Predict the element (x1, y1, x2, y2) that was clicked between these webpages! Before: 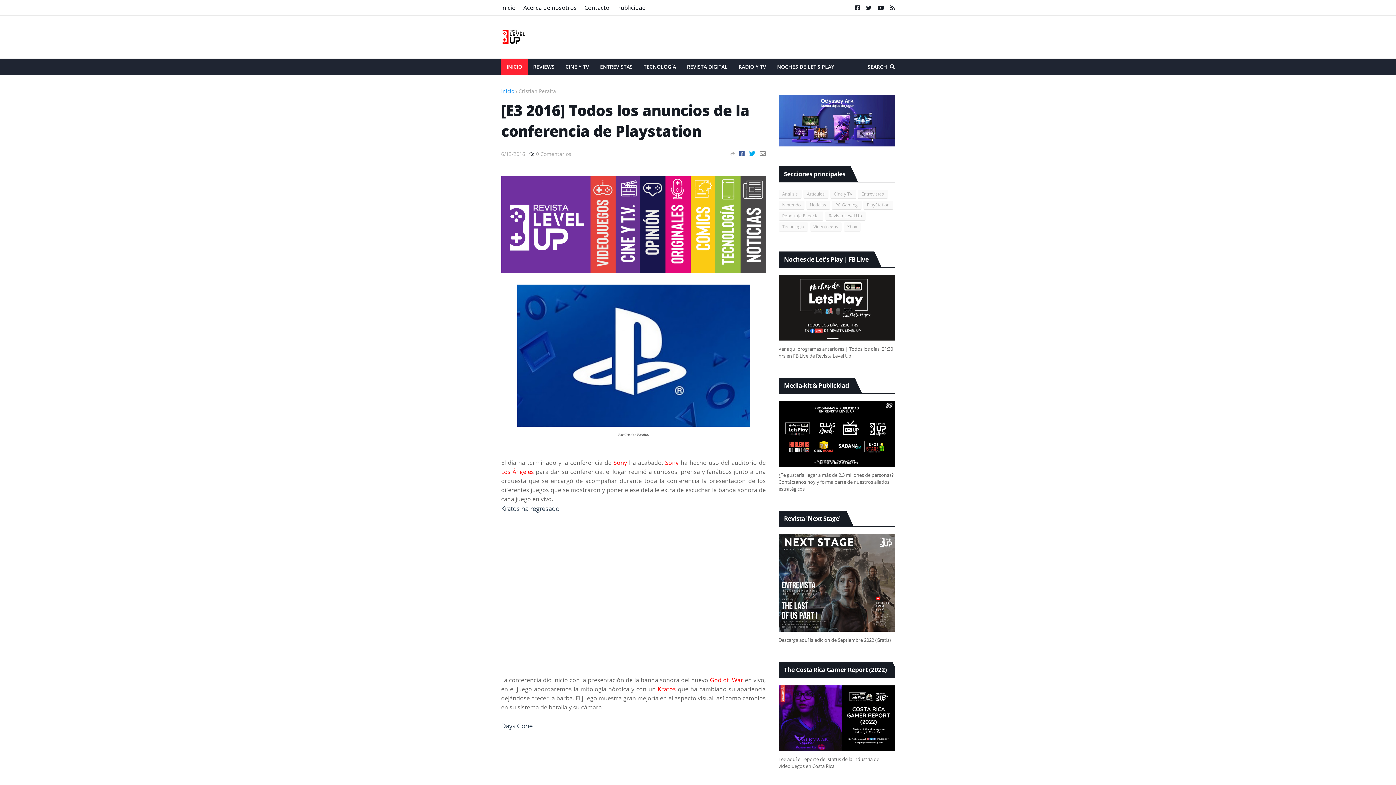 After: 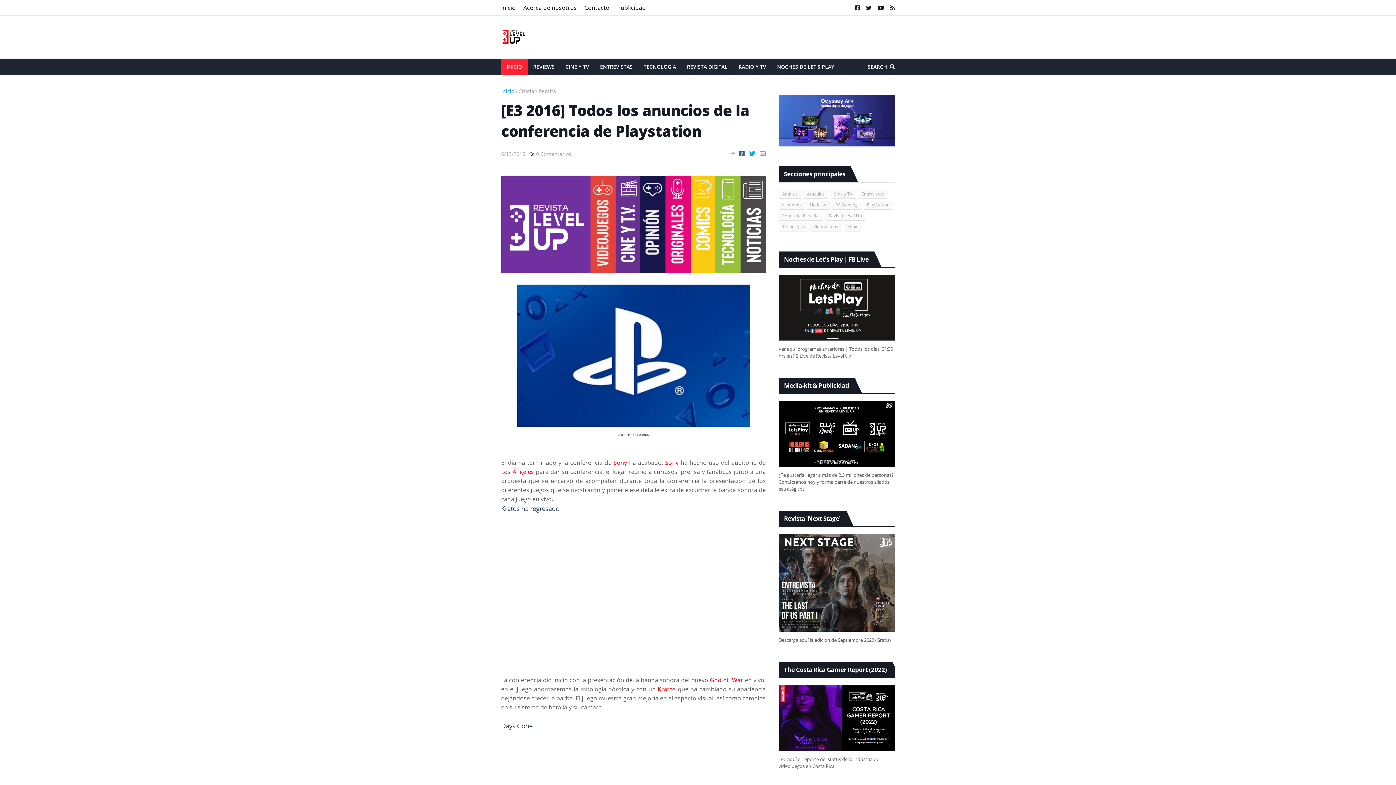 Action: bbox: (759, 150, 766, 156)